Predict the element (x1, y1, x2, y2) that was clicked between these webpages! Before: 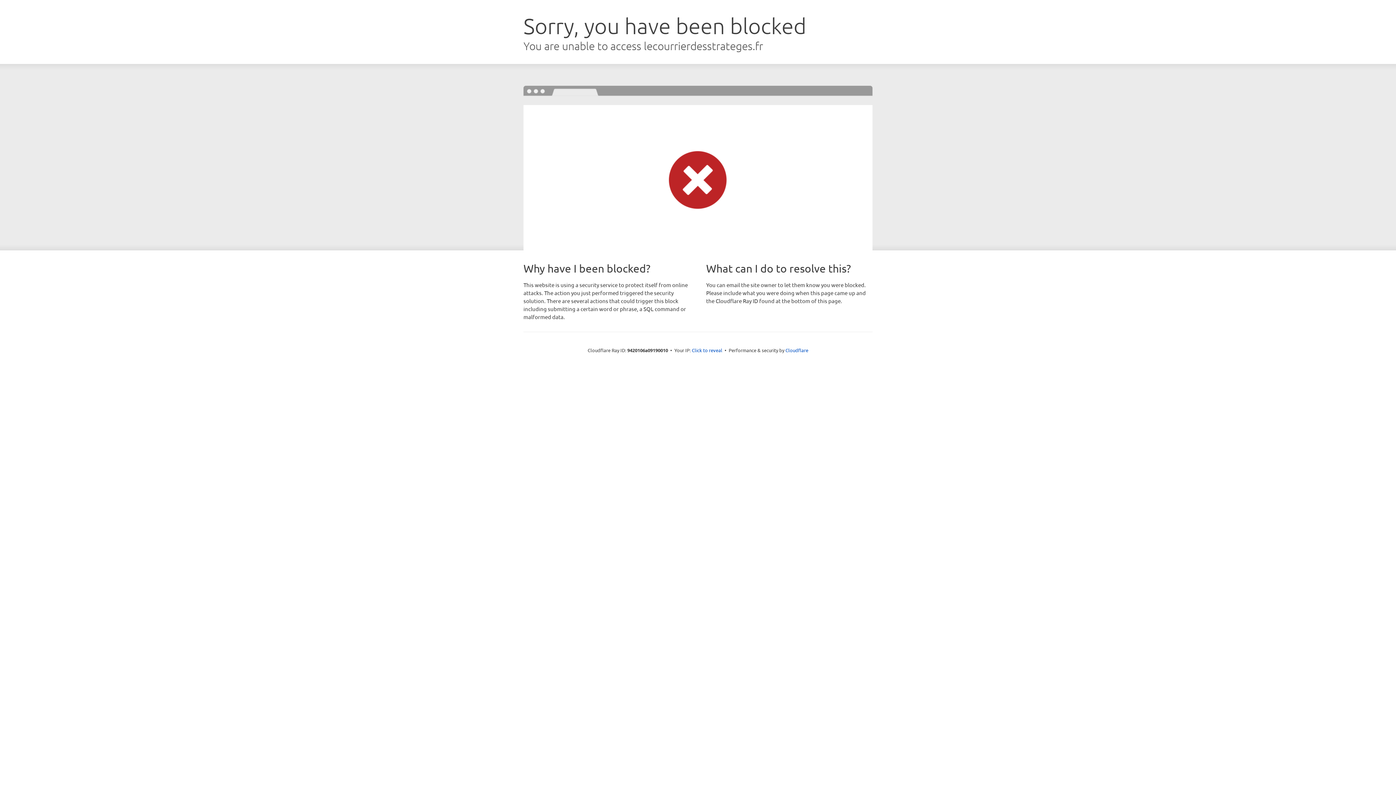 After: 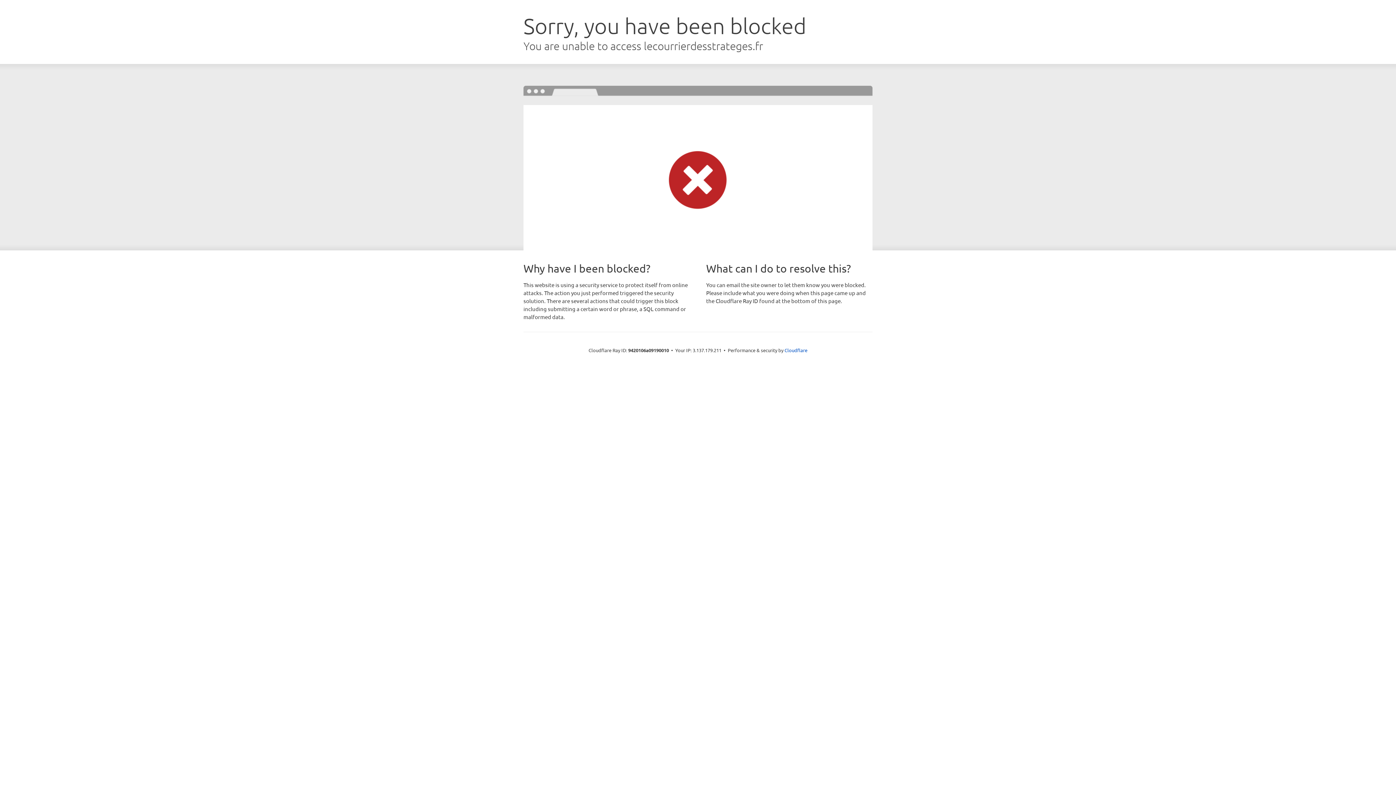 Action: bbox: (692, 346, 722, 353) label: Click to reveal